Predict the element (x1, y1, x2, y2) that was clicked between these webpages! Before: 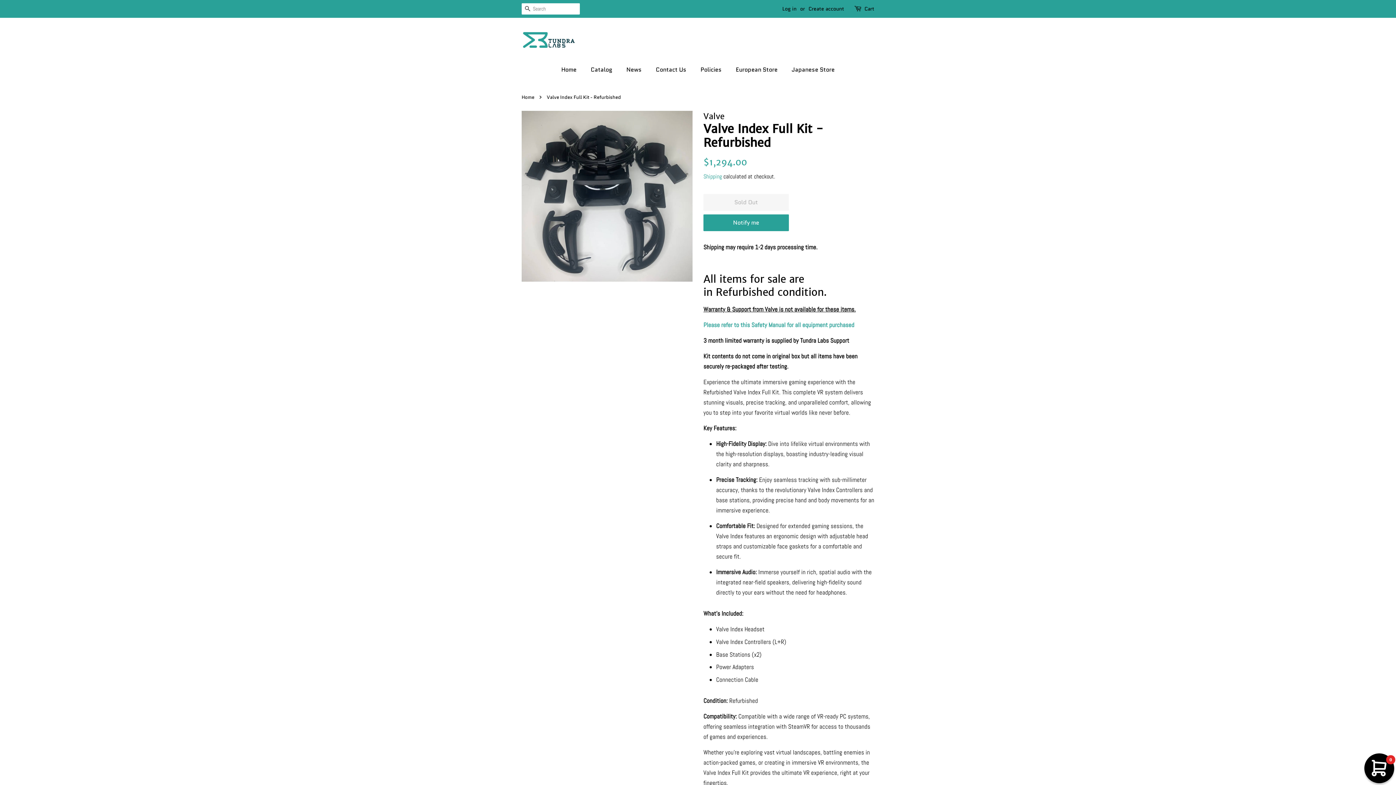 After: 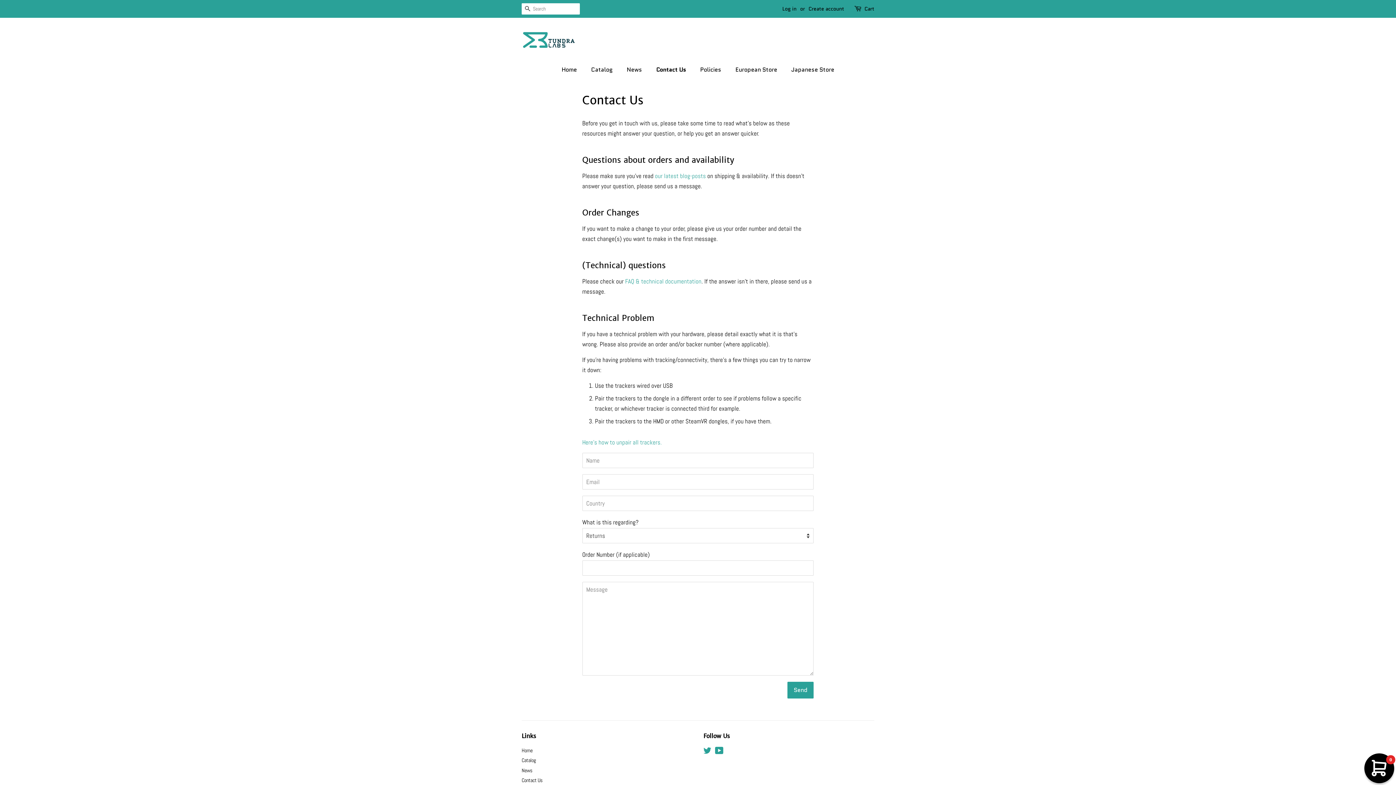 Action: label: Contact Us bbox: (650, 62, 693, 77)